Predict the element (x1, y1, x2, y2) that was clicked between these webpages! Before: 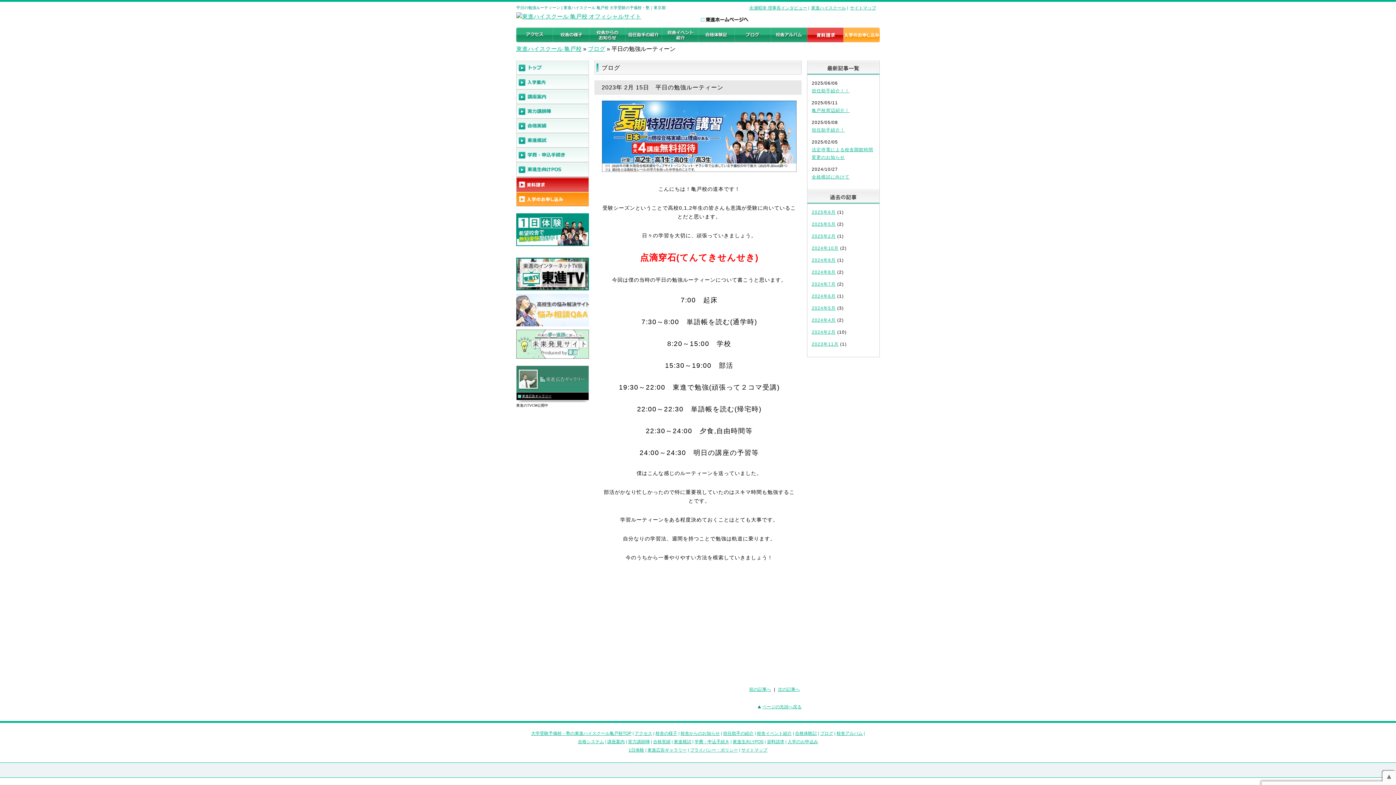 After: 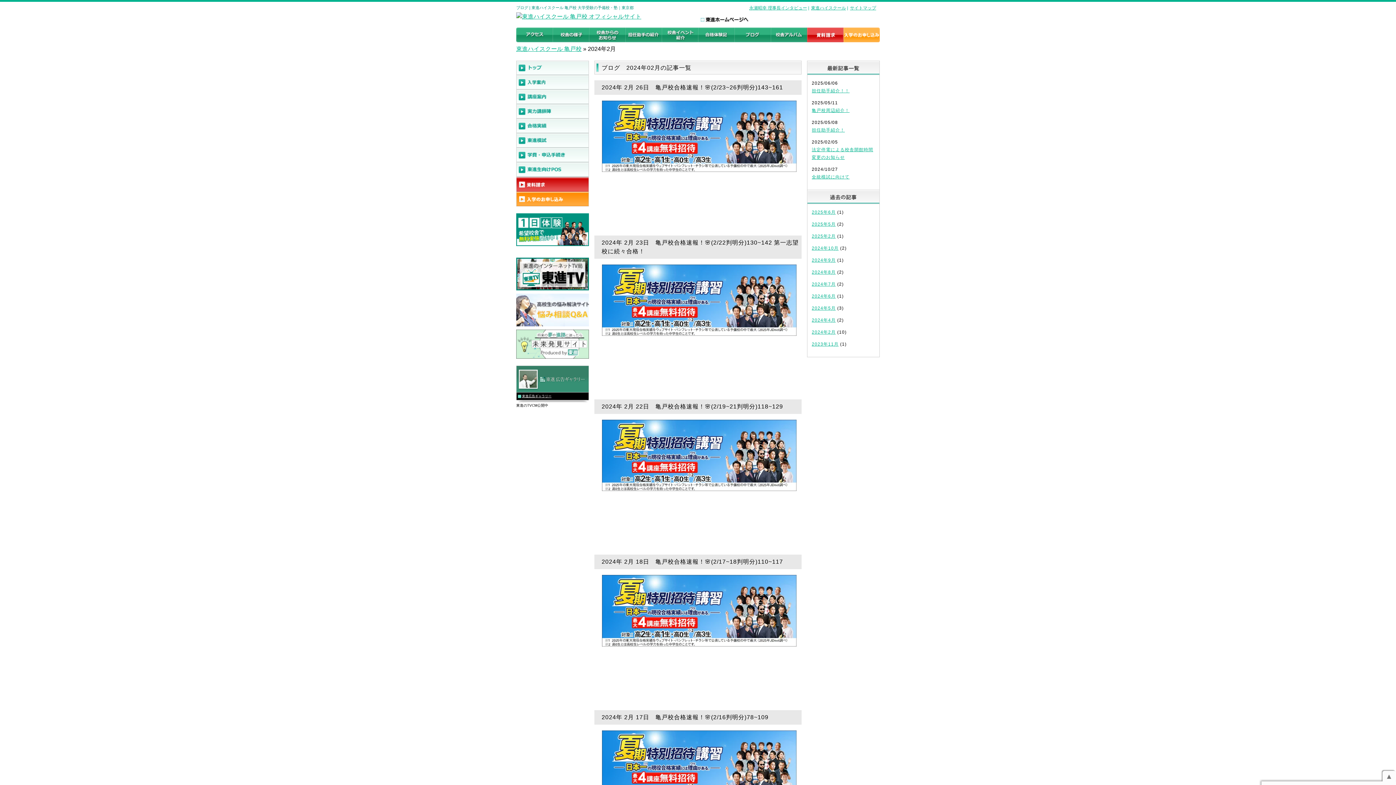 Action: bbox: (812, 329, 836, 334) label: 2024年2月